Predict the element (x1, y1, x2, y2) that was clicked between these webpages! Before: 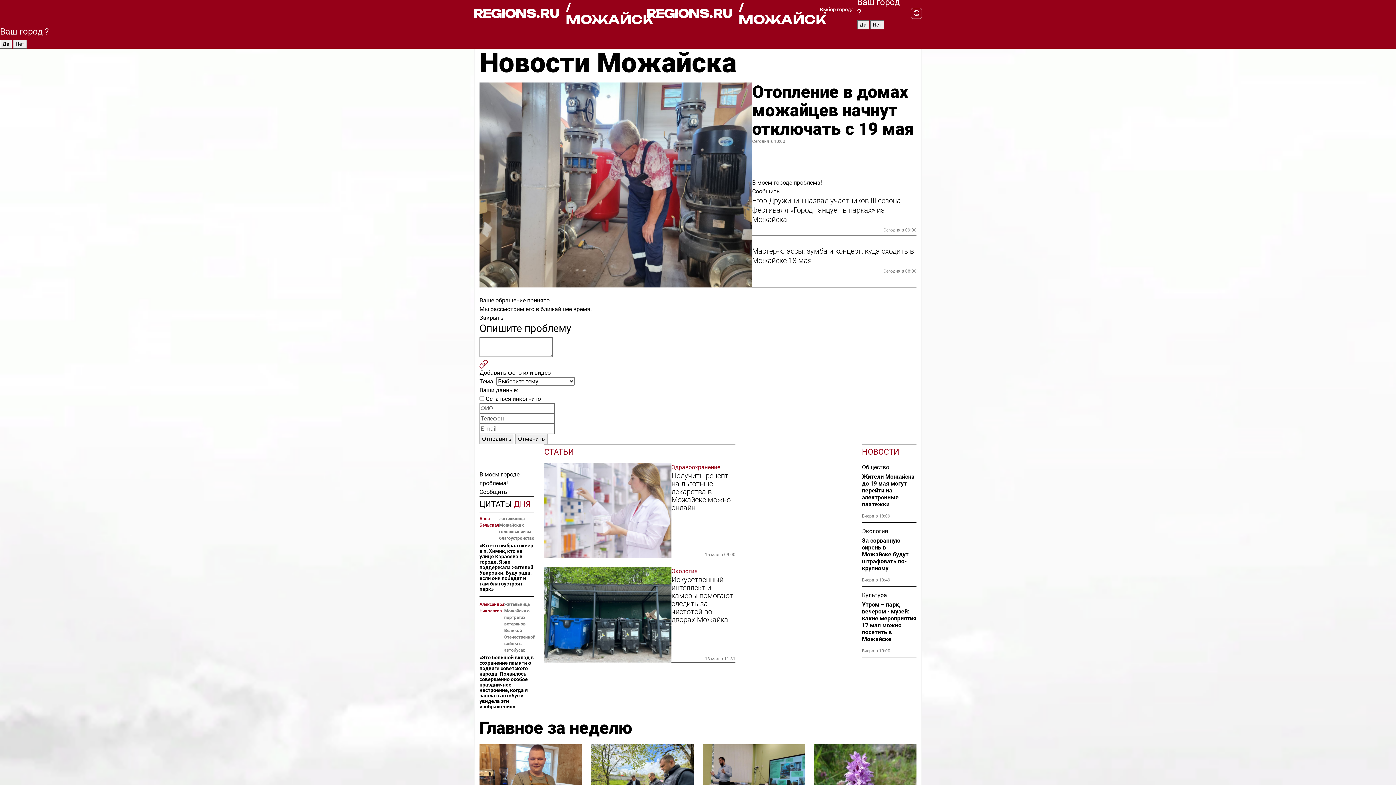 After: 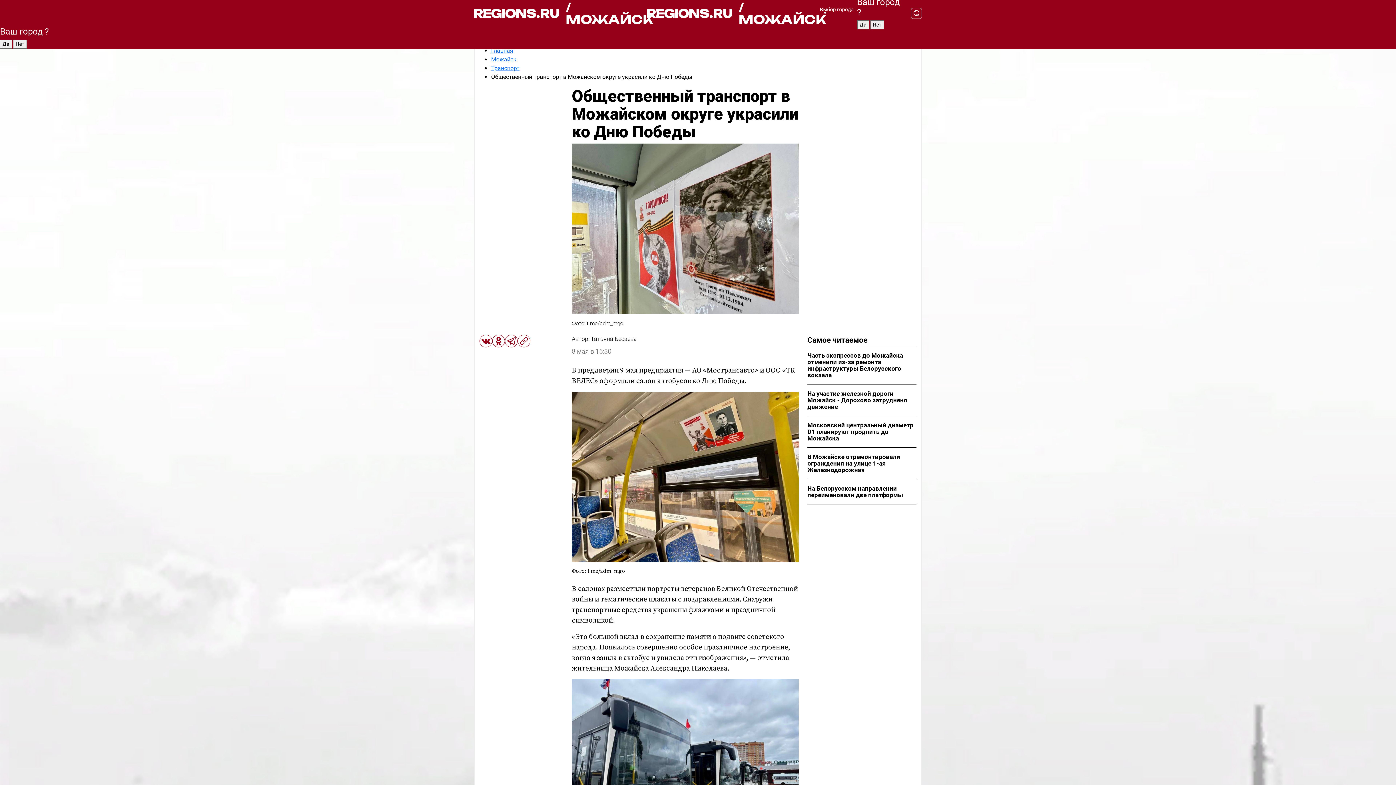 Action: bbox: (479, 655, 534, 709) label: «Это большой вклад в сохранение памяти о подвиге советского народа. Появилось совершенно особое праздничное настроение, когда я зашла в автобус и увидела эти изображения»